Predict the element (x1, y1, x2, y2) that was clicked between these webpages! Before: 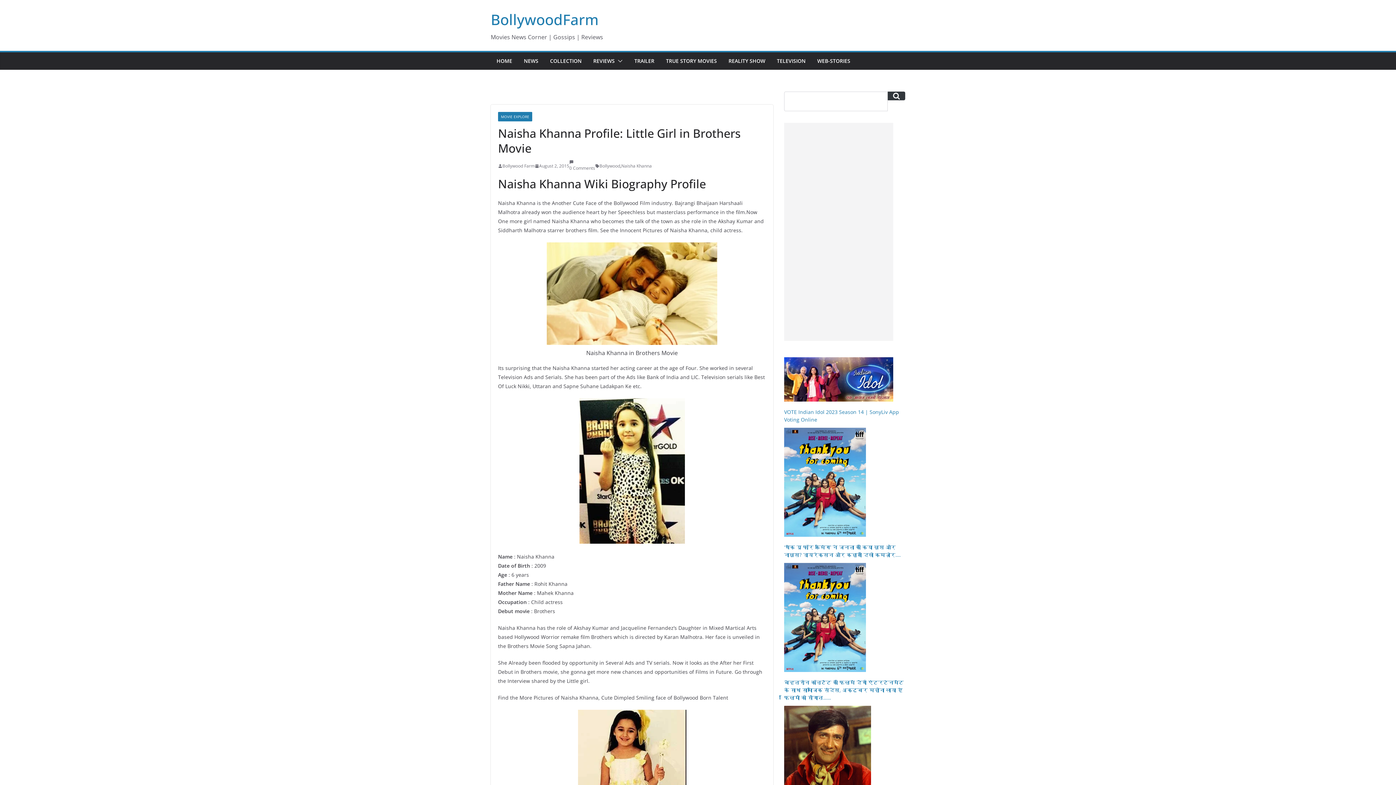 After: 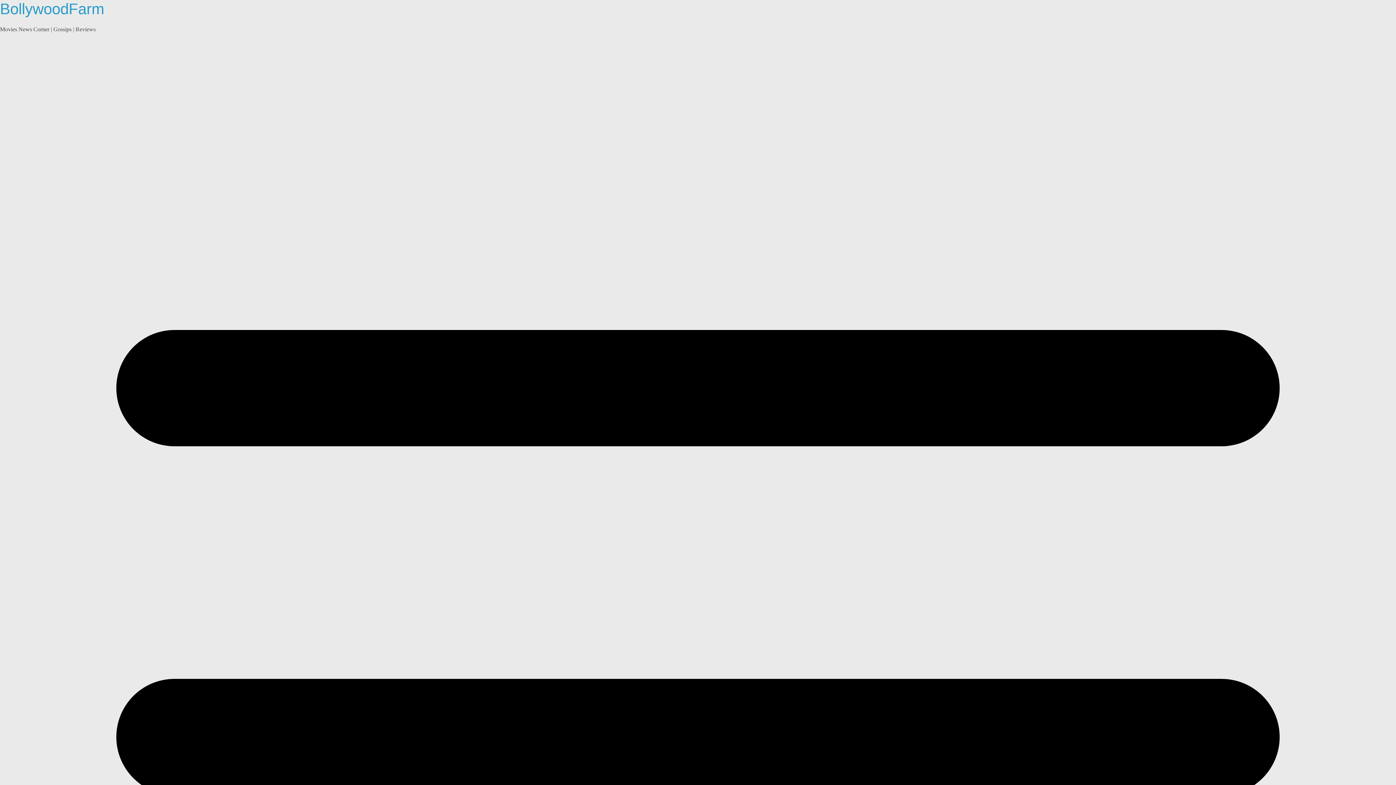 Action: bbox: (490, 9, 598, 29) label: BollywoodFarm